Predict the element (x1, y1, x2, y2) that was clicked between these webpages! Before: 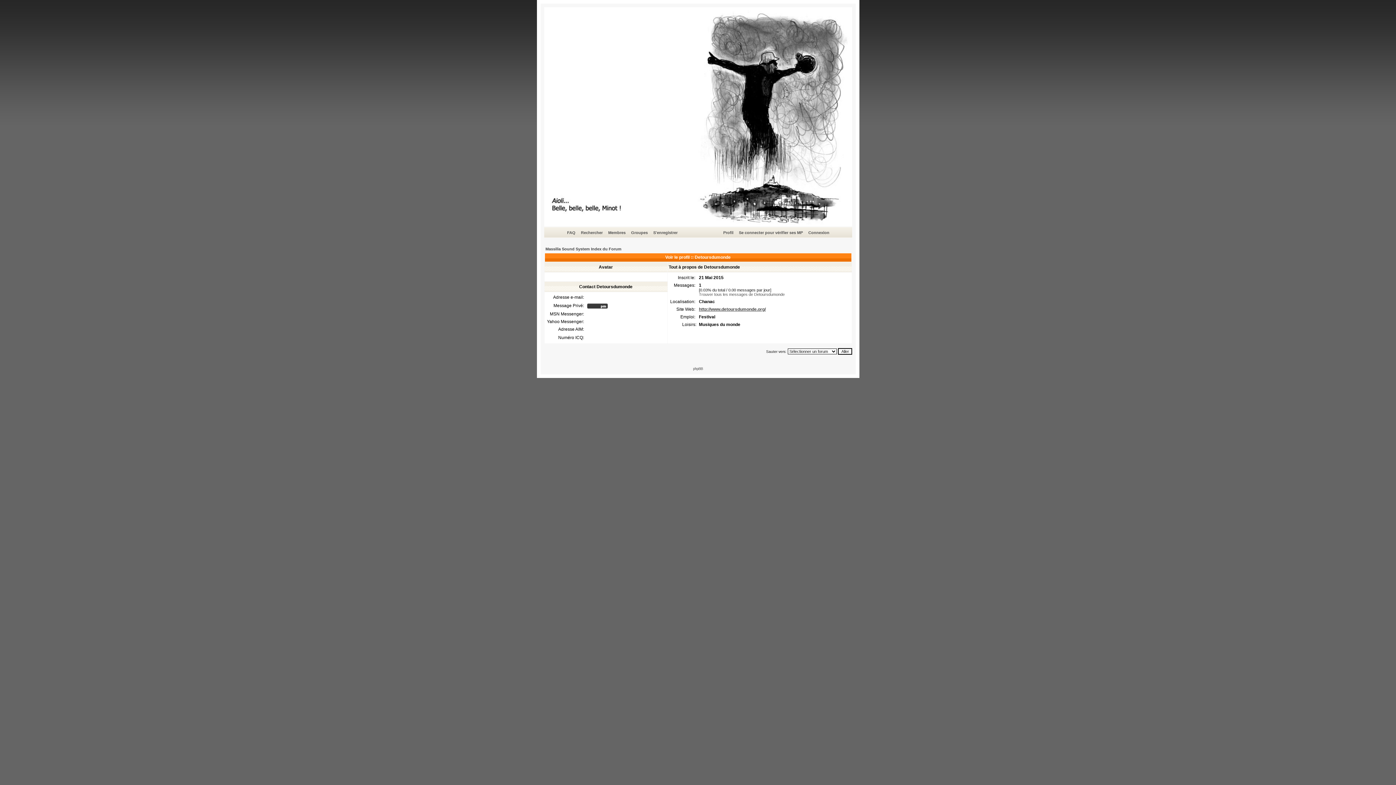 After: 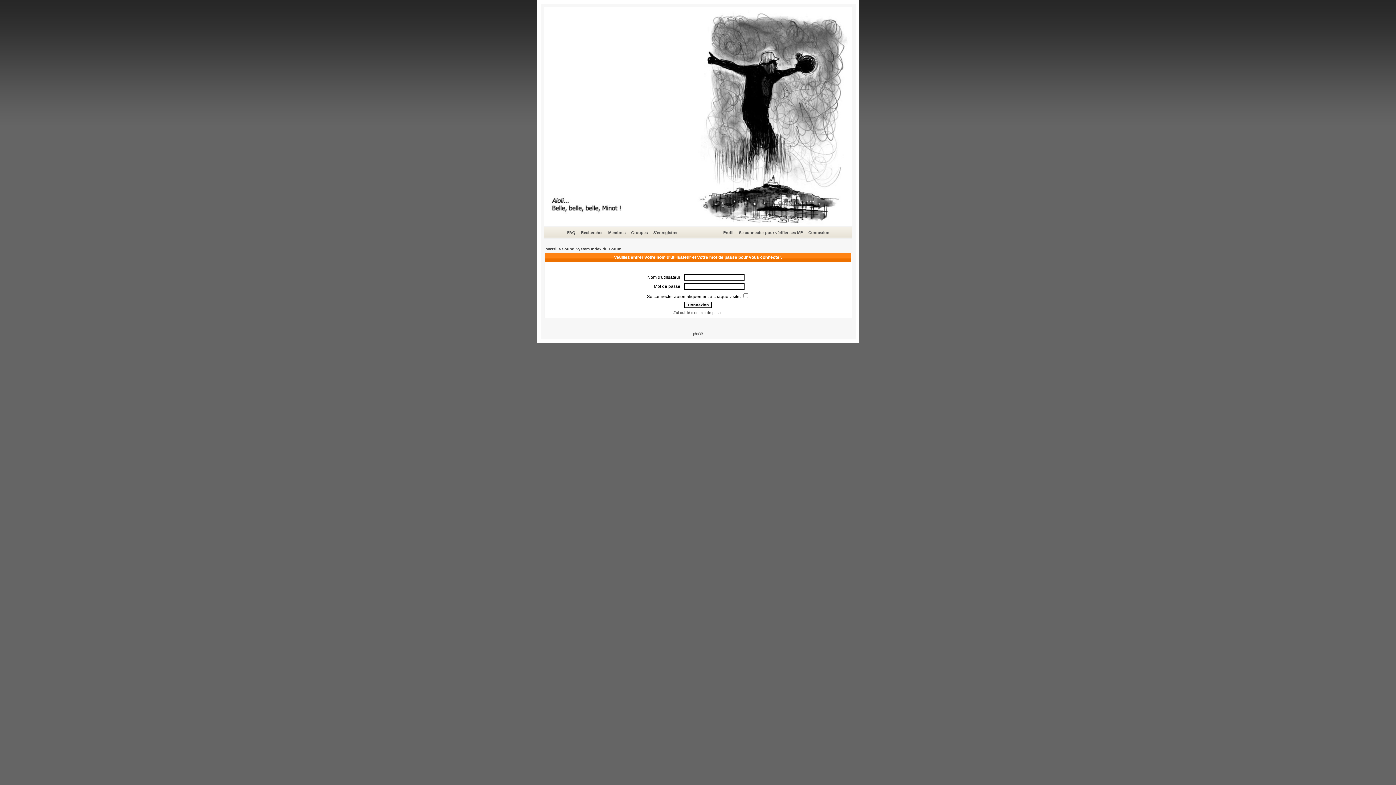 Action: bbox: (586, 305, 608, 310)